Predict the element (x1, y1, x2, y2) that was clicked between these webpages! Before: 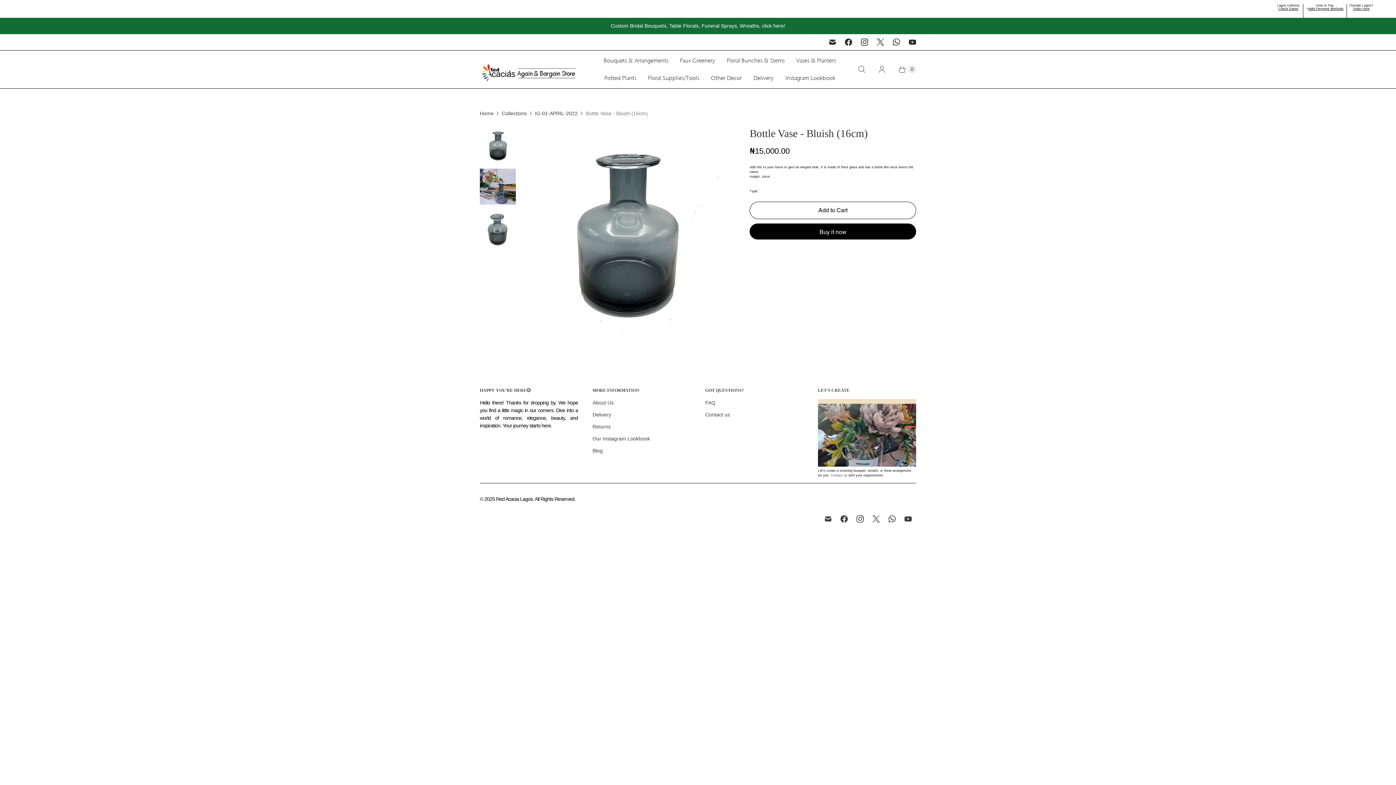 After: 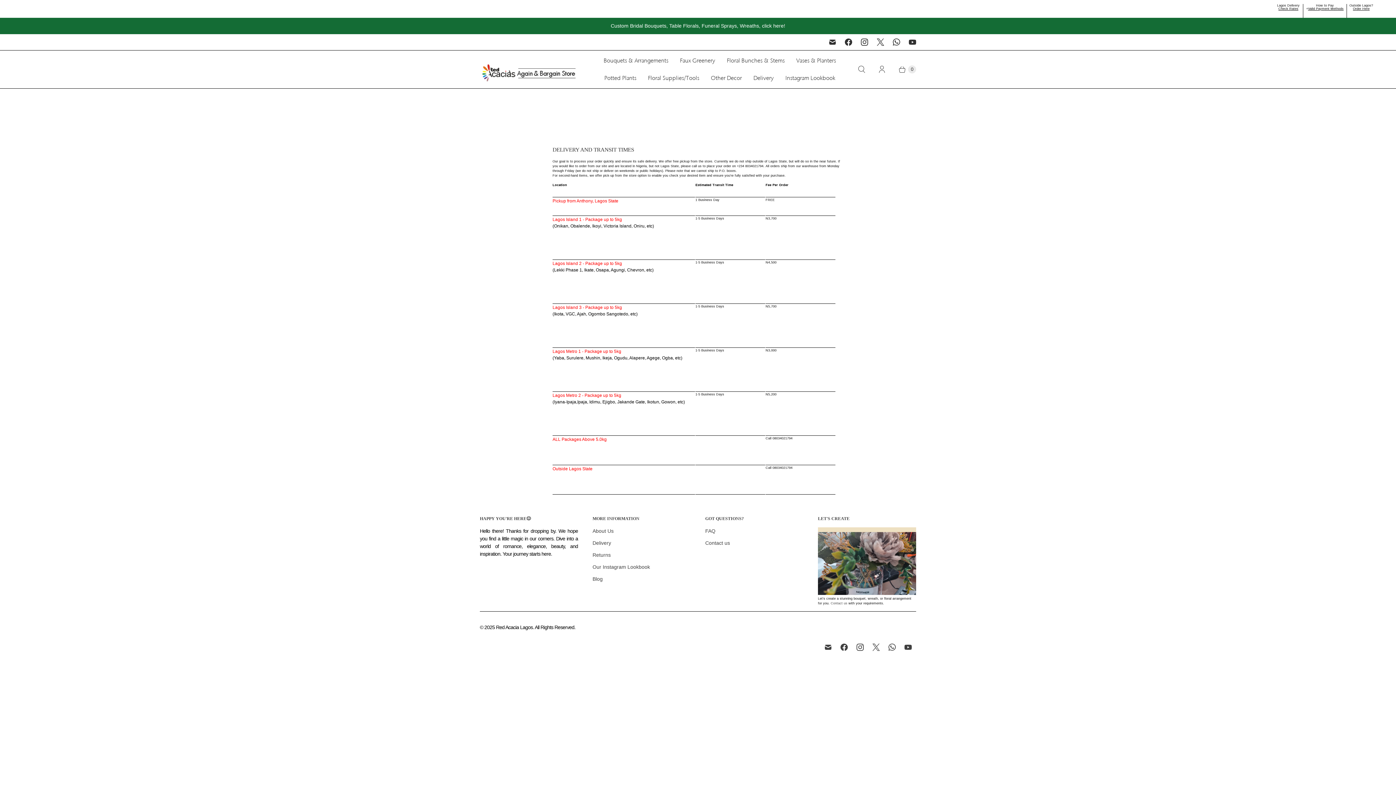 Action: bbox: (747, 69, 779, 86) label: Delivery